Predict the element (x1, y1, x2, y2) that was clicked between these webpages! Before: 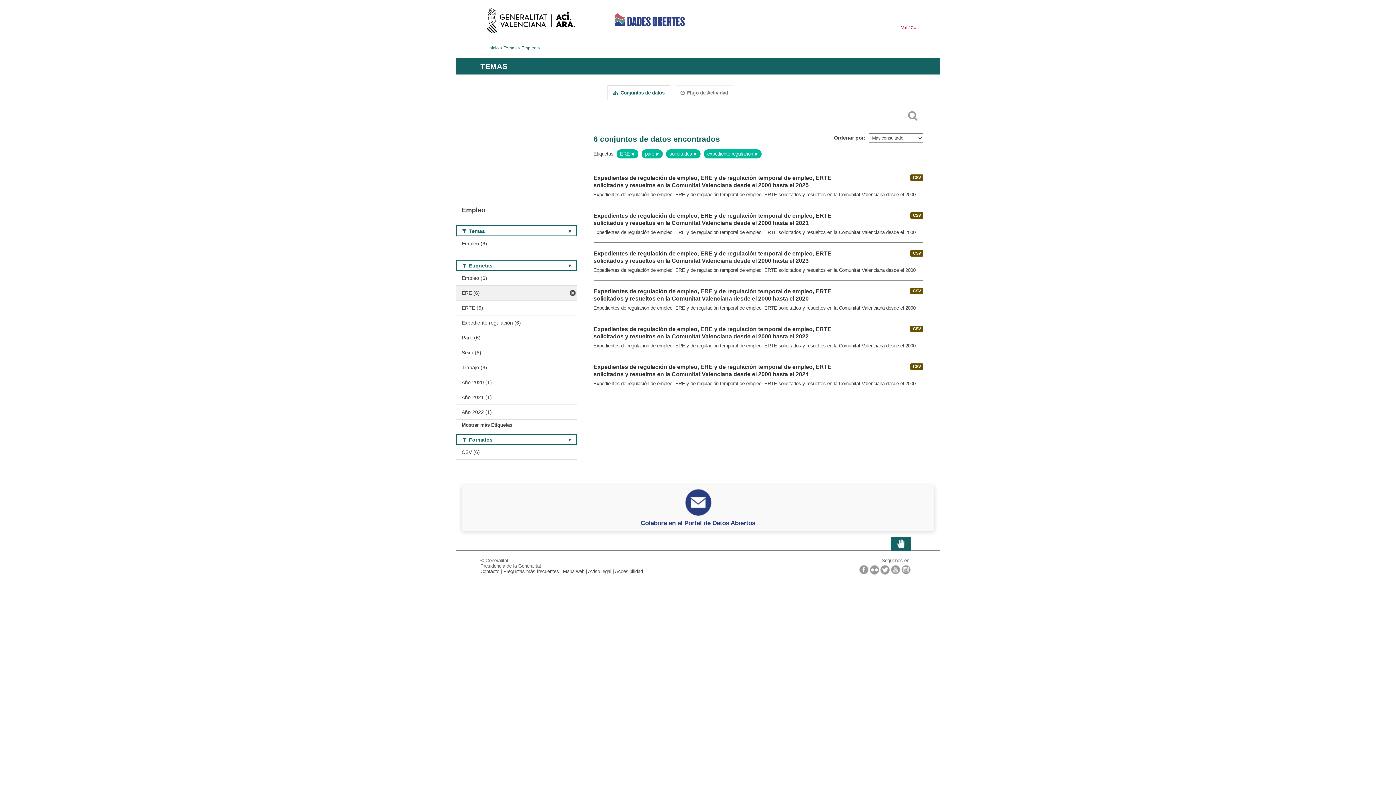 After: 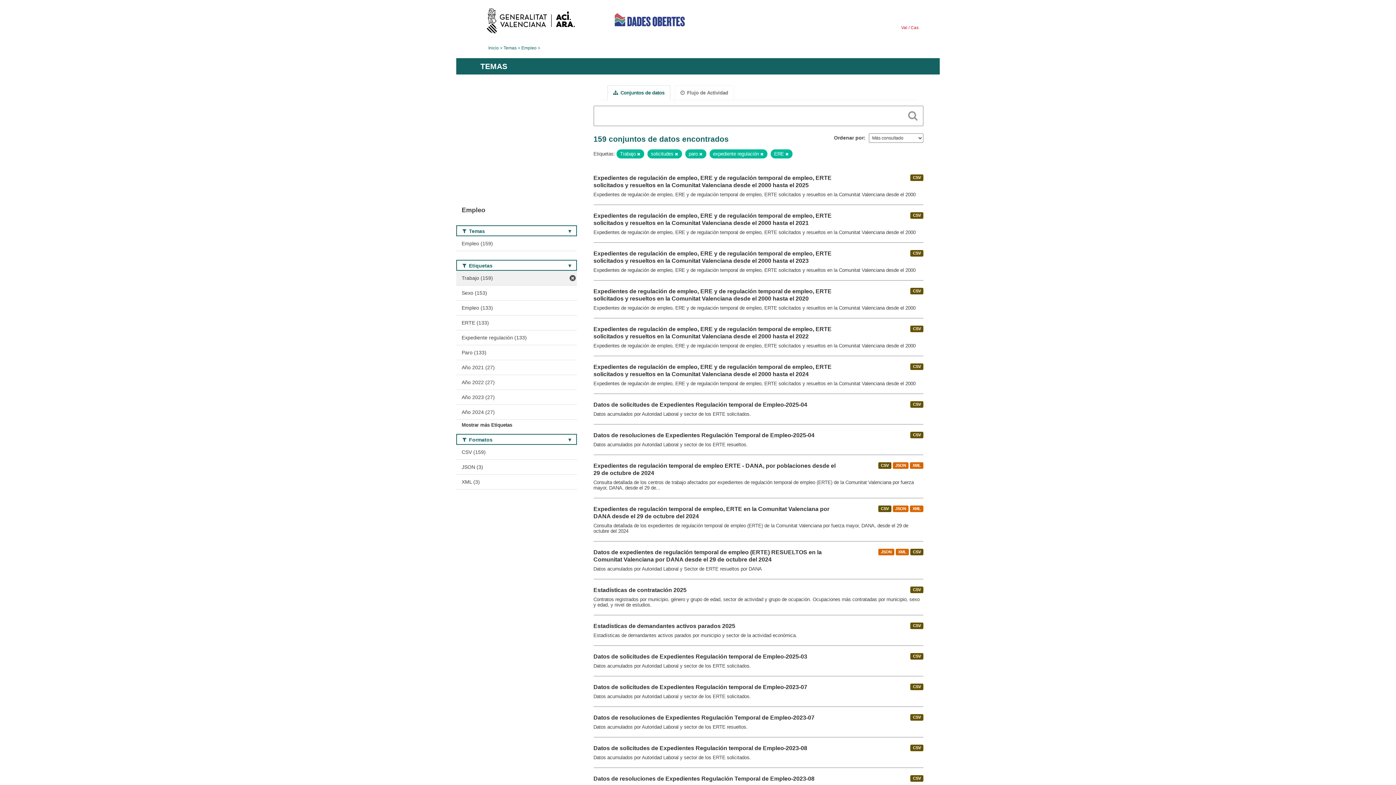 Action: label: Trabajo (6) bbox: (456, 360, 576, 374)